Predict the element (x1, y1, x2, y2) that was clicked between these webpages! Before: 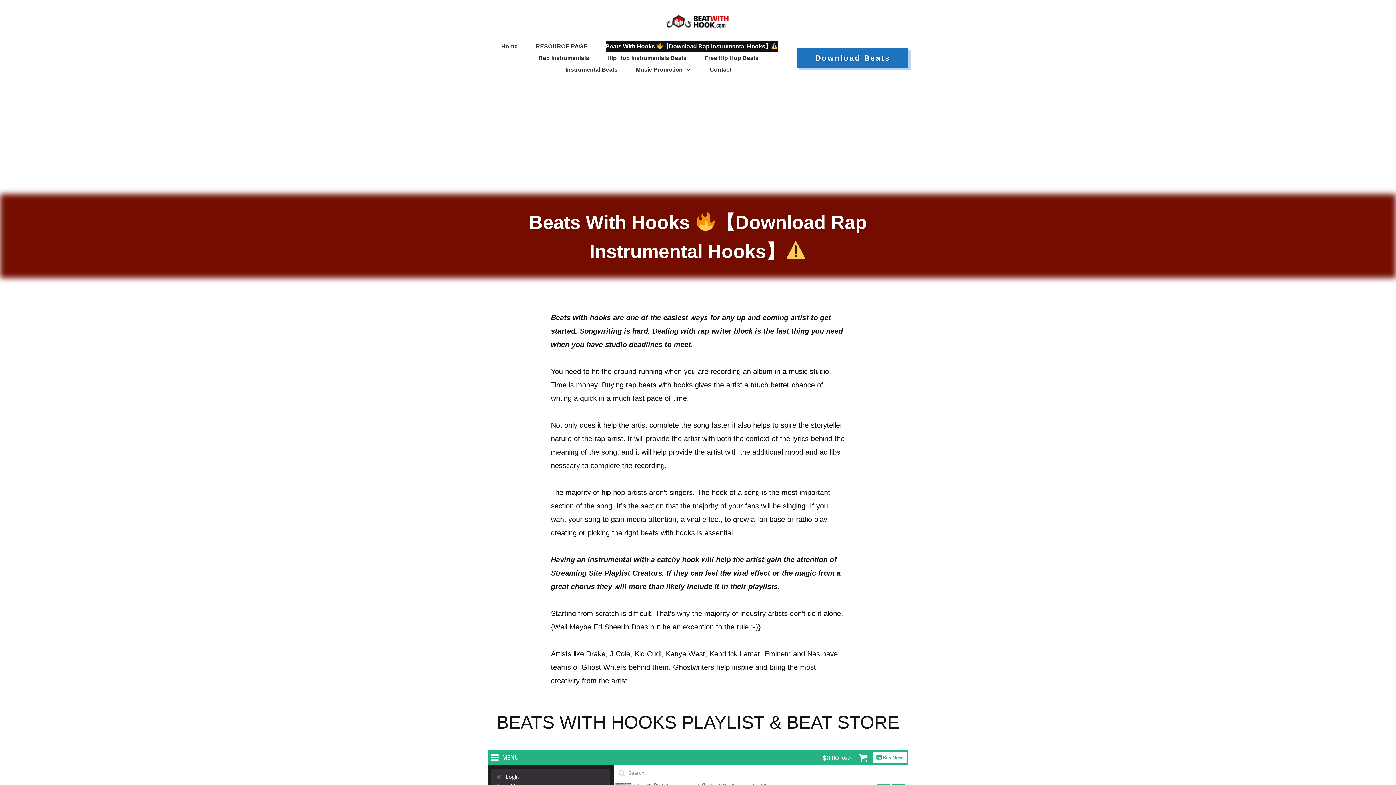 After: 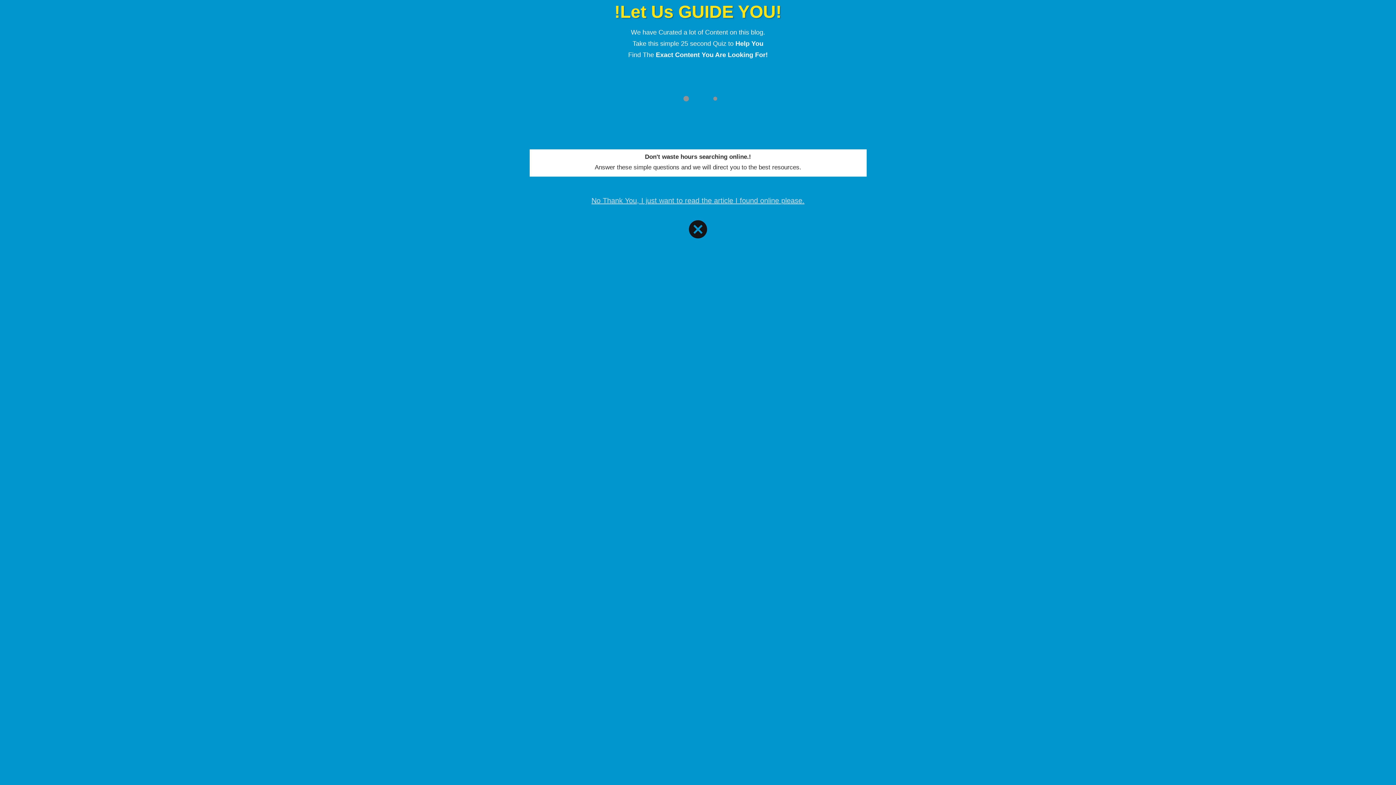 Action: bbox: (665, 9, 730, 33)